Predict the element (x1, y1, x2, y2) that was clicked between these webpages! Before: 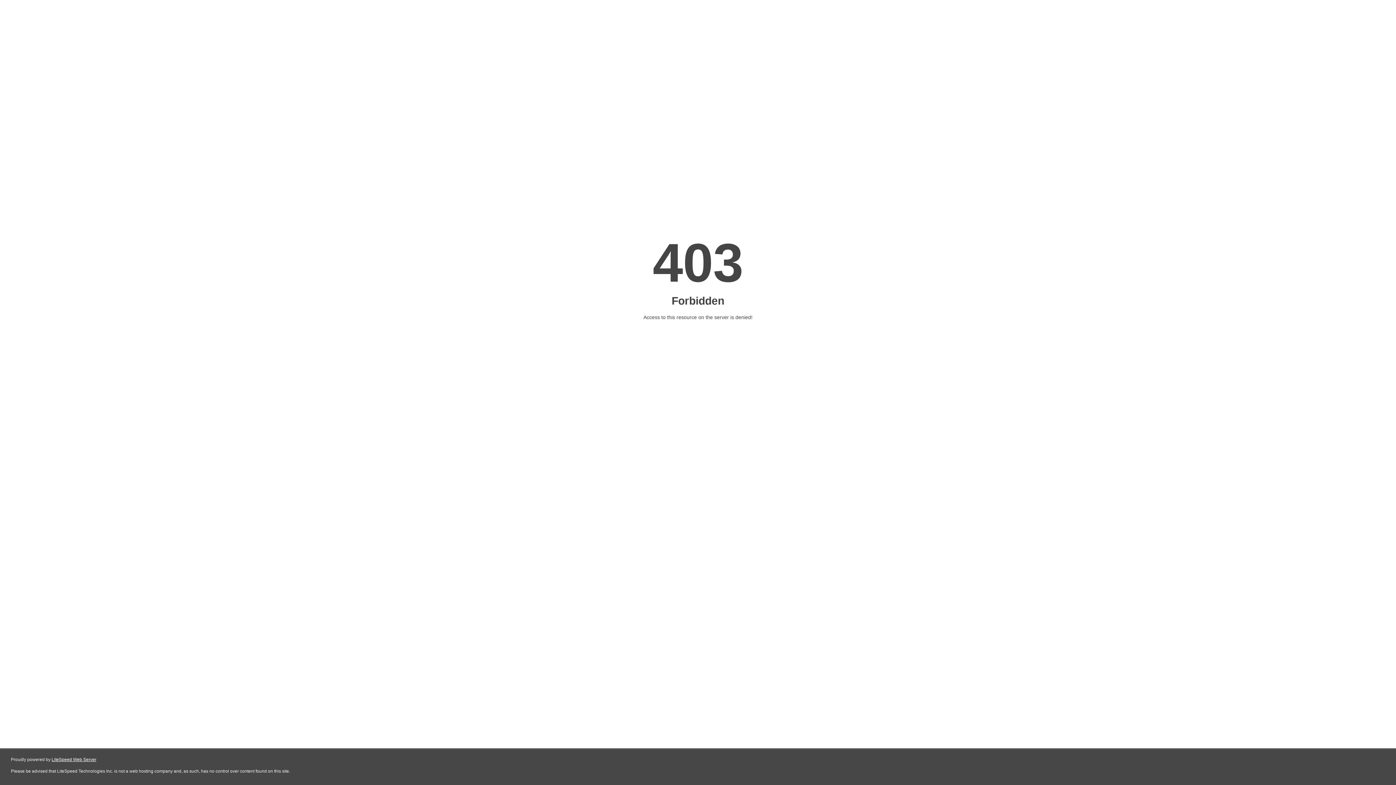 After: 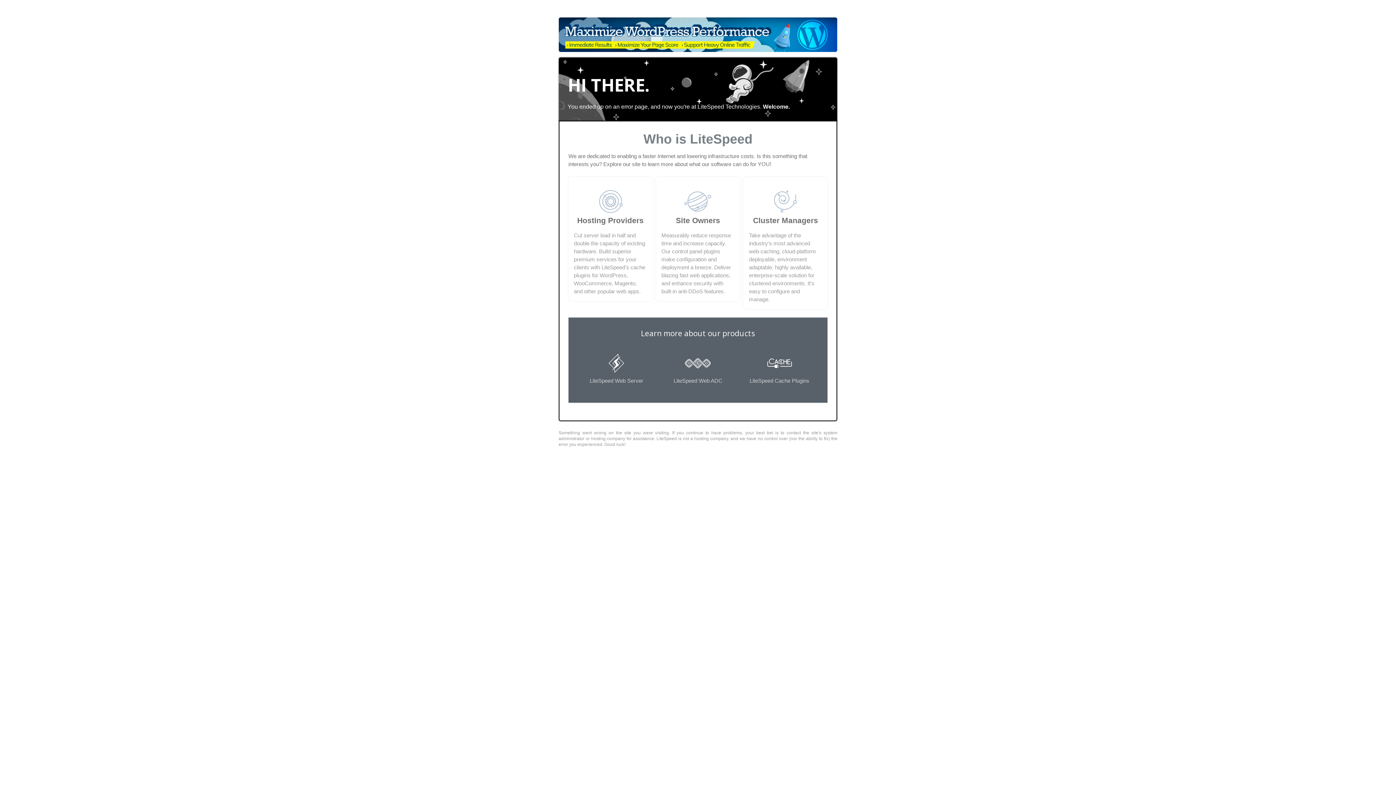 Action: label: LiteSpeed Web Server bbox: (51, 757, 96, 762)